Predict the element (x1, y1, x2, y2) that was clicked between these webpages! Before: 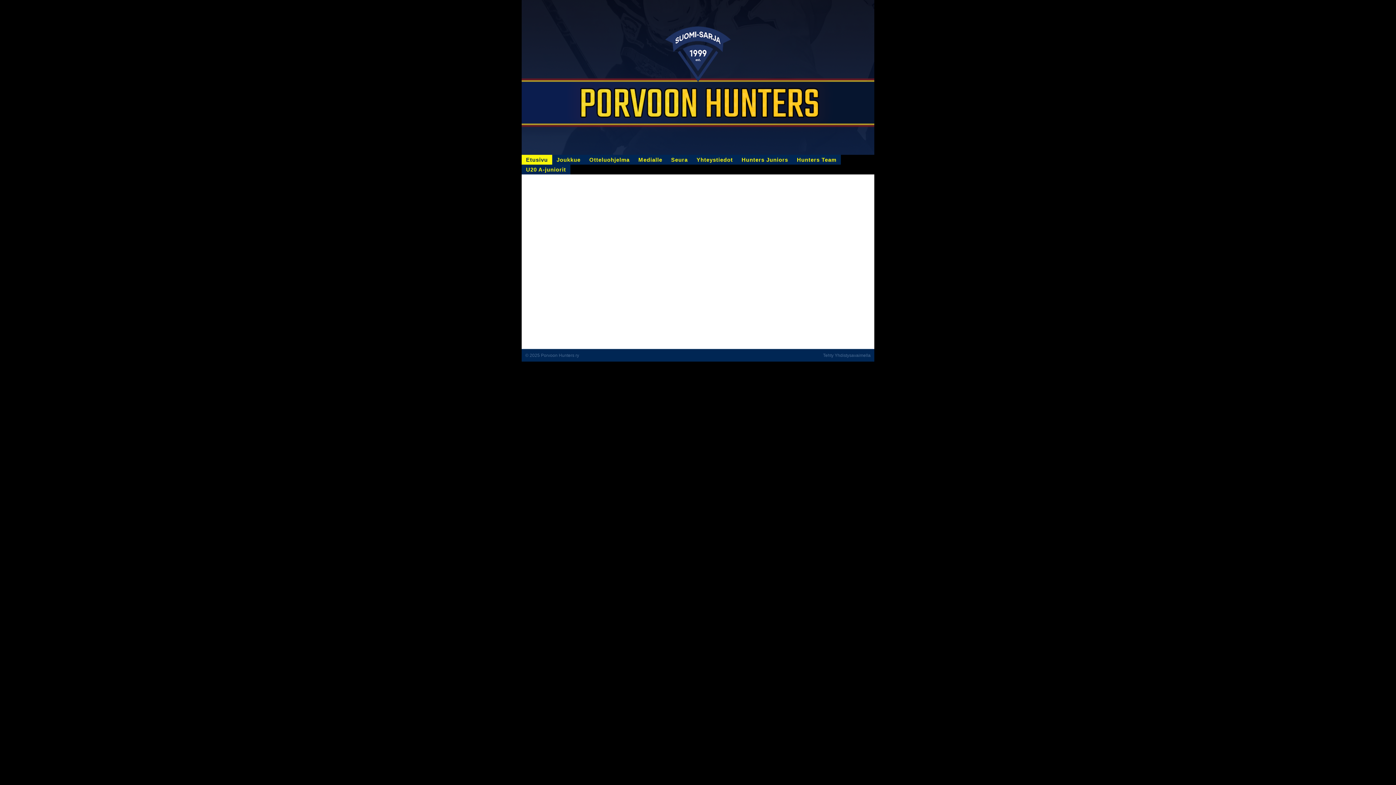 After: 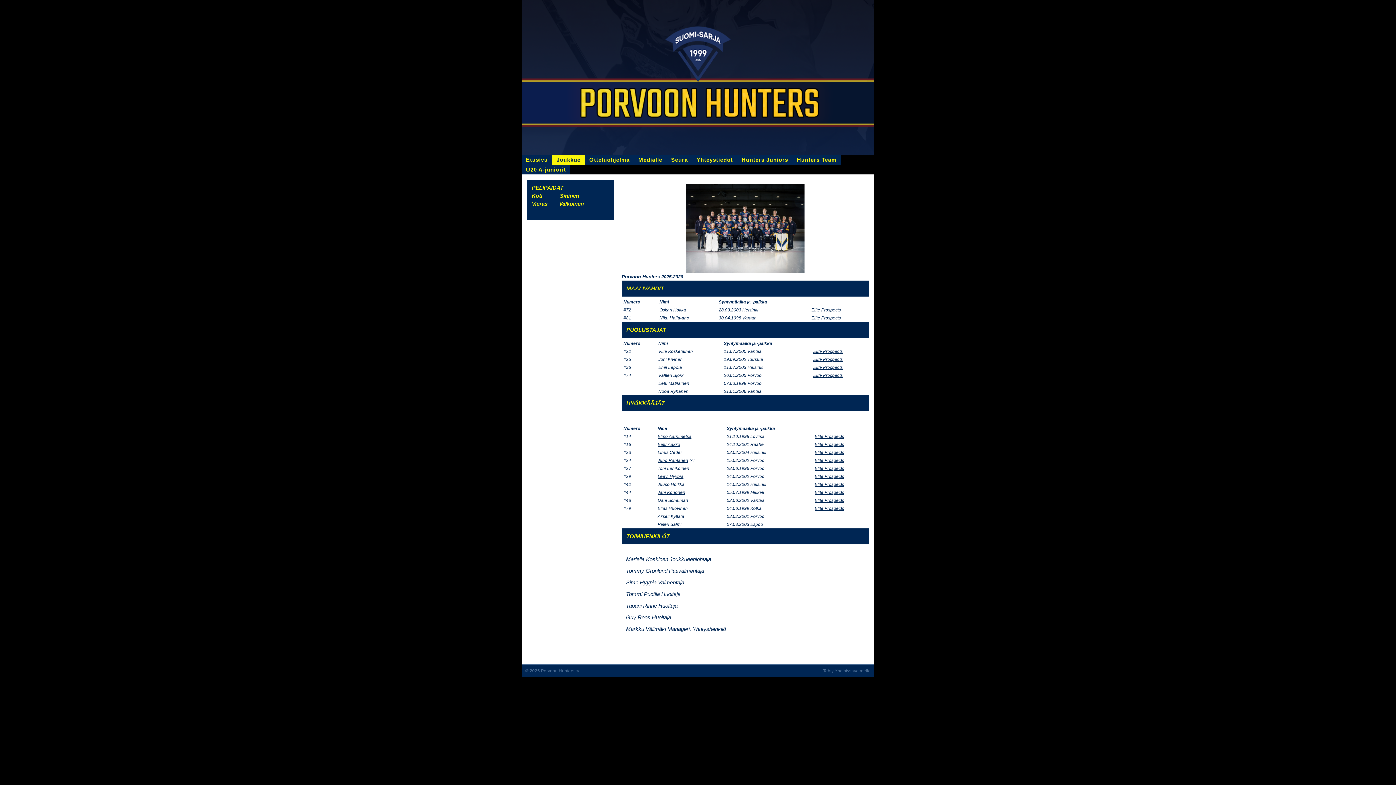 Action: bbox: (552, 154, 585, 164) label: Joukkue